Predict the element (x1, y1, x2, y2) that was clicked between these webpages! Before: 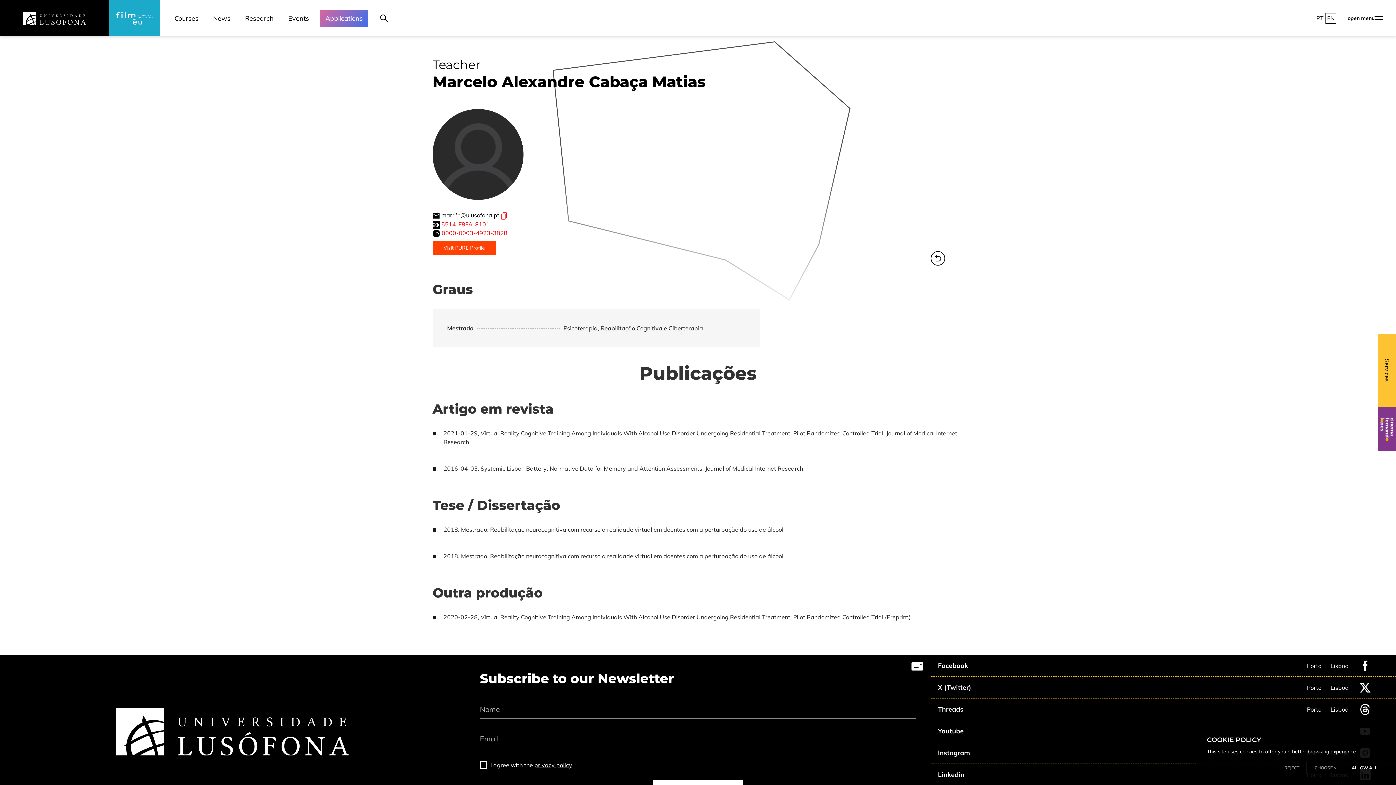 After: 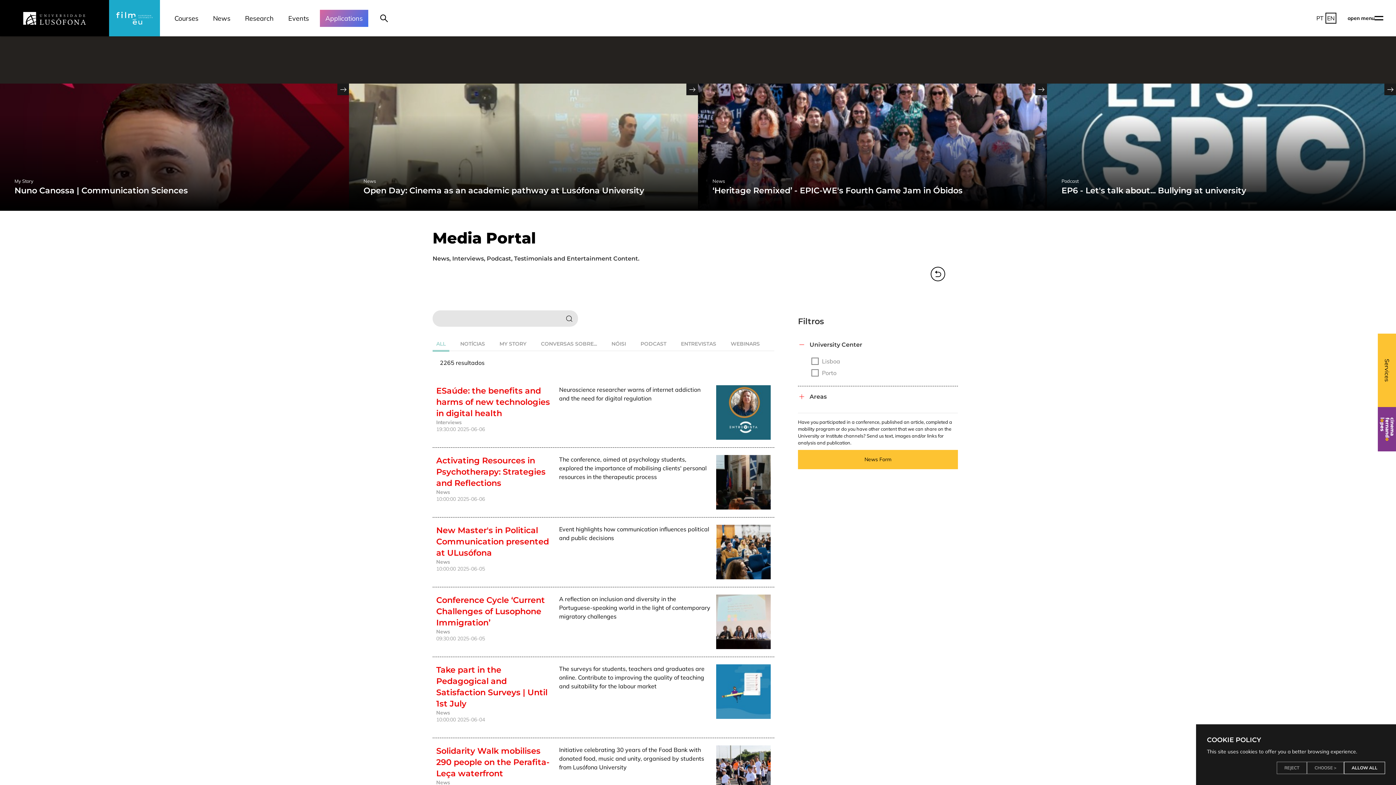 Action: bbox: (209, 9, 234, 26) label: News